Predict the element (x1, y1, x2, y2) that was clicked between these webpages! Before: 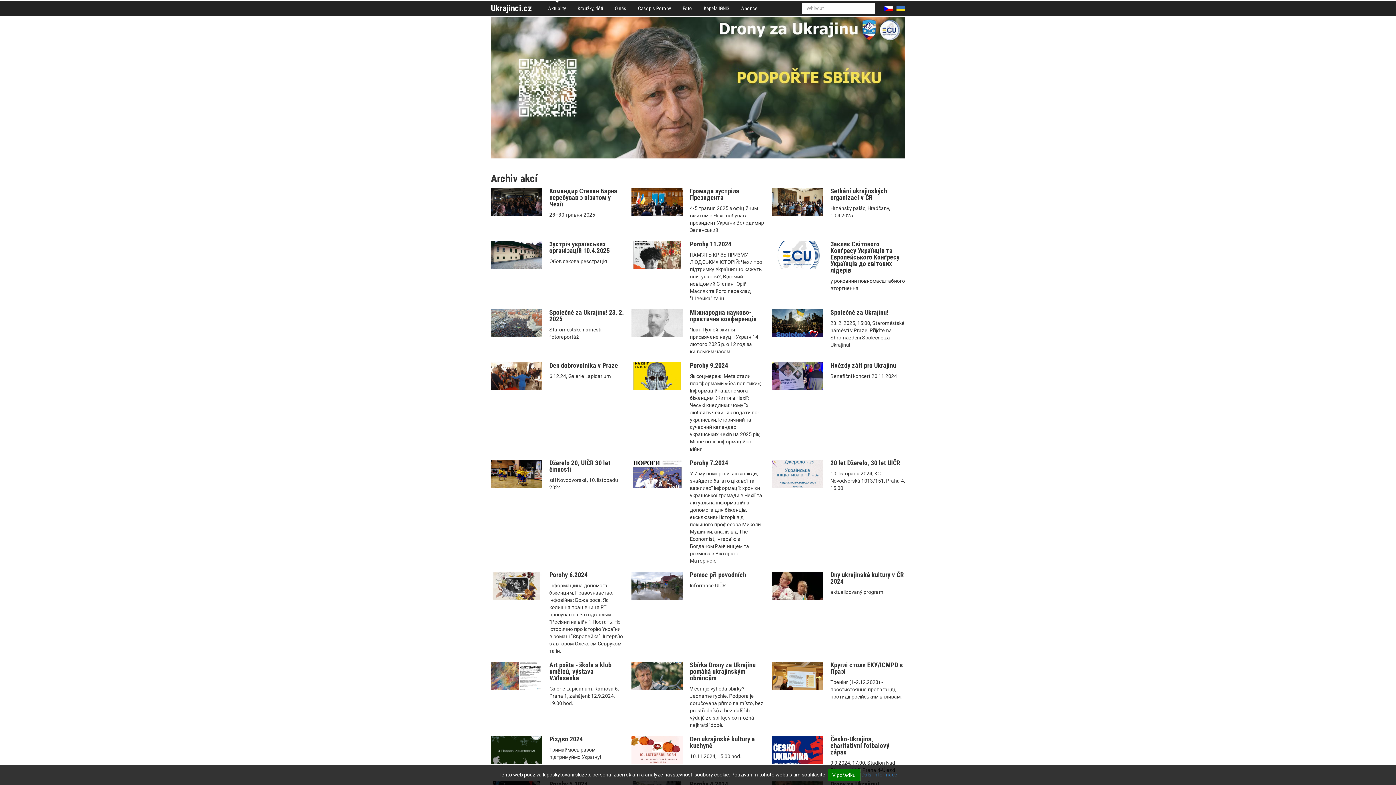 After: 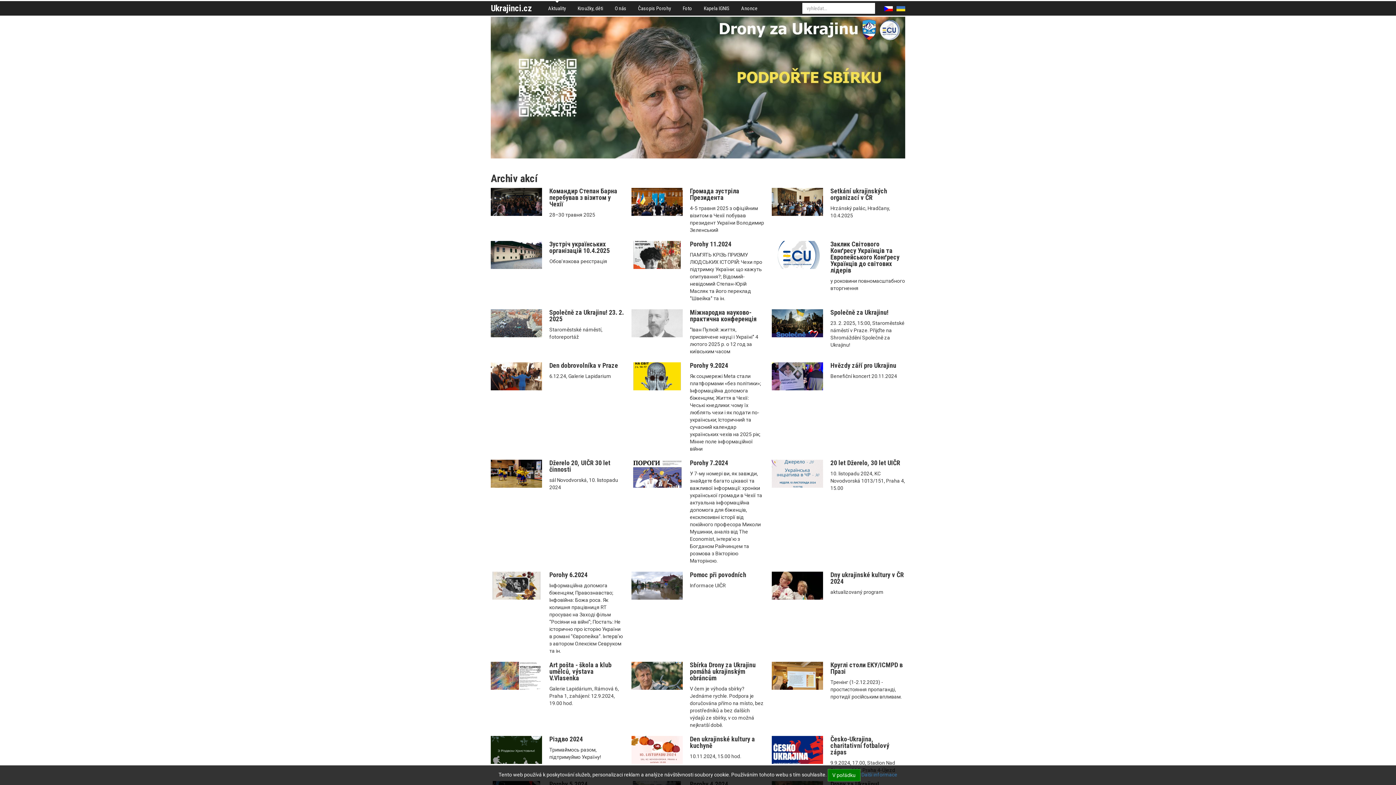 Action: bbox: (772, 362, 823, 390)